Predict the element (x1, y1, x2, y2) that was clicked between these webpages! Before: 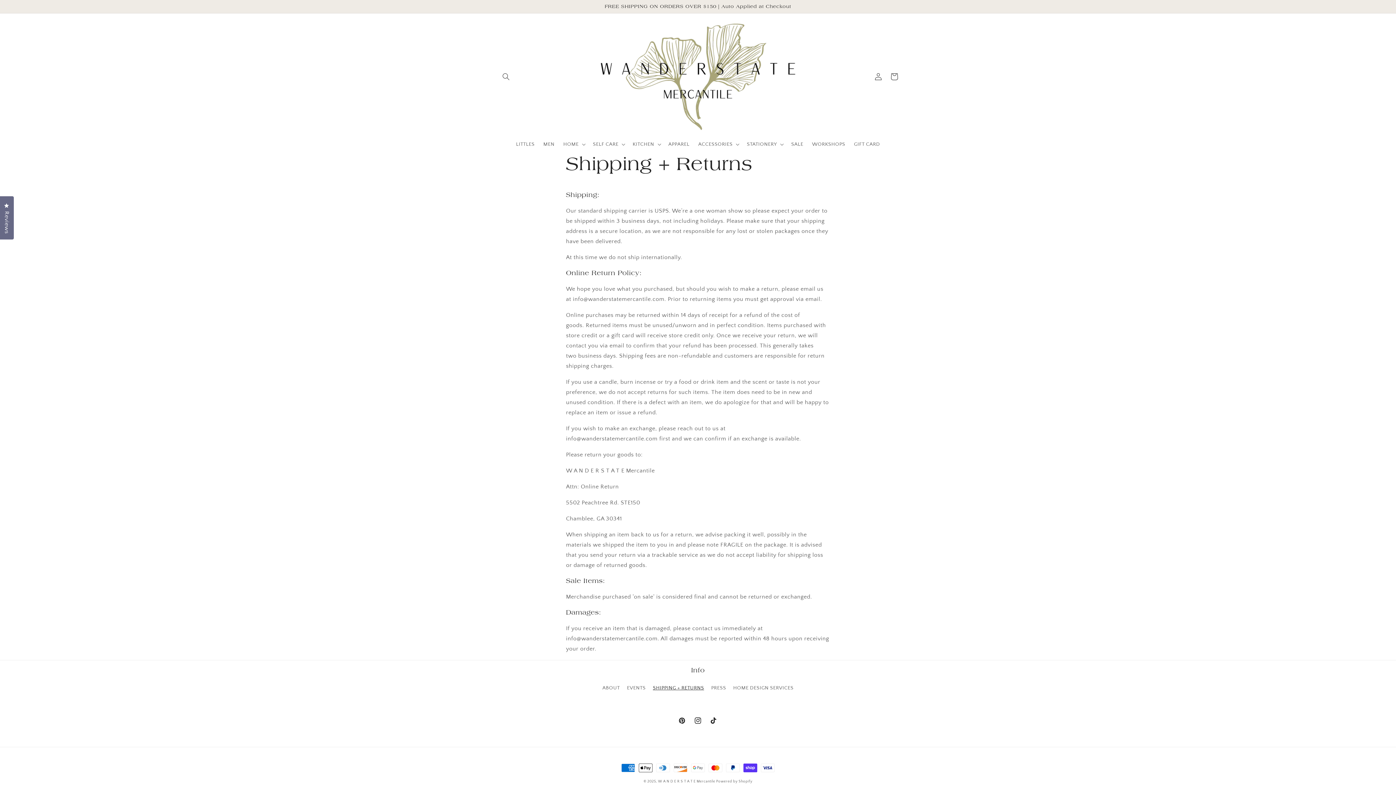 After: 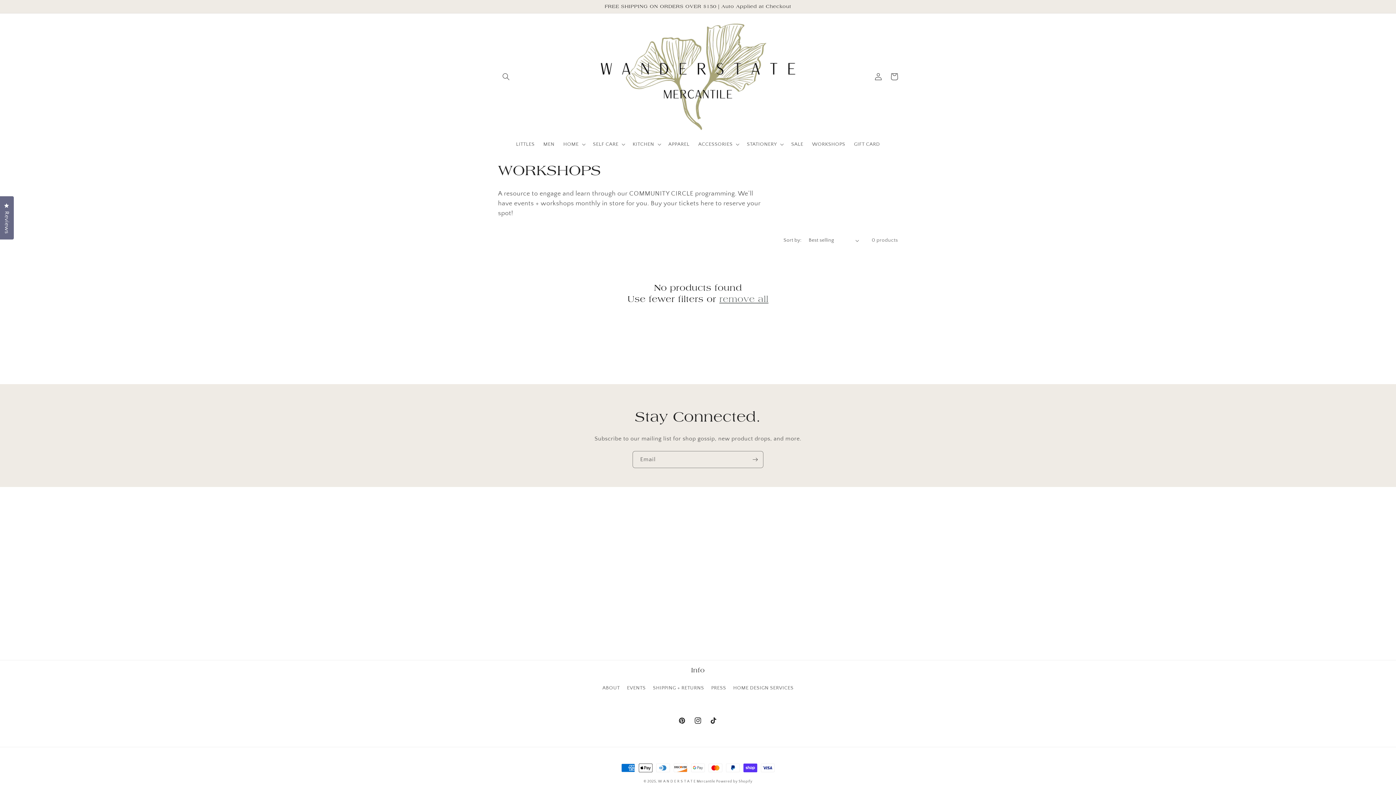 Action: bbox: (807, 136, 849, 152) label: WORKSHOPS